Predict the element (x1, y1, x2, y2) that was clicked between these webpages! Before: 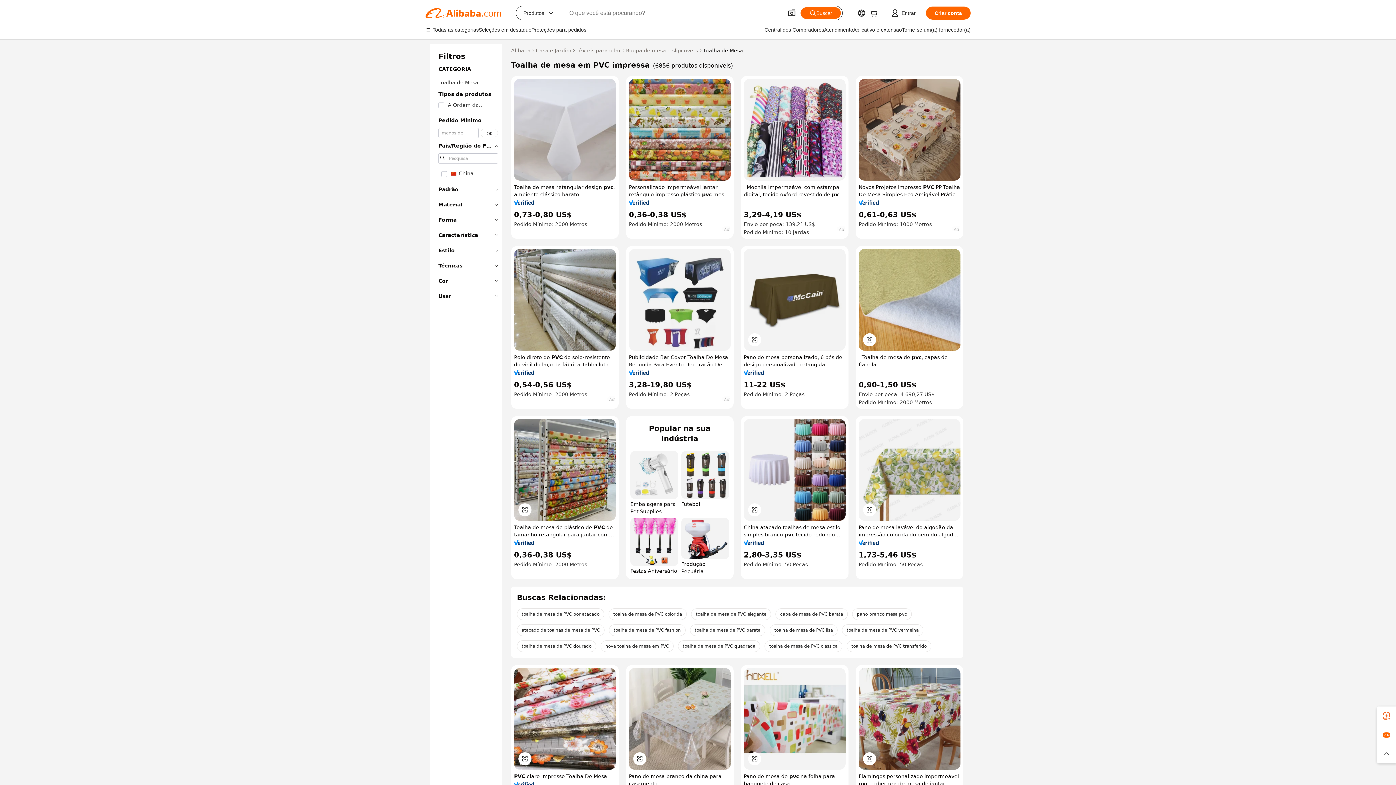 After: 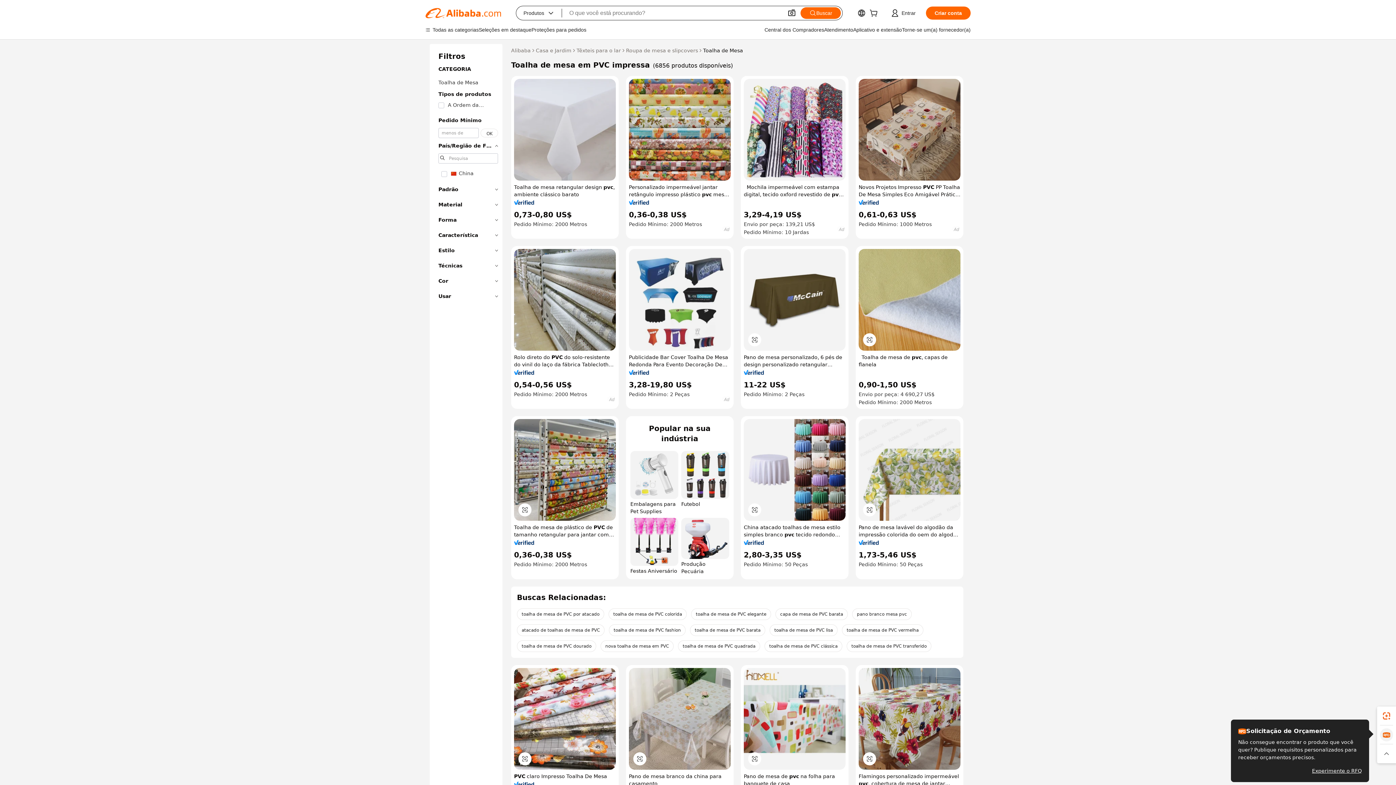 Action: bbox: (1377, 725, 1396, 744)